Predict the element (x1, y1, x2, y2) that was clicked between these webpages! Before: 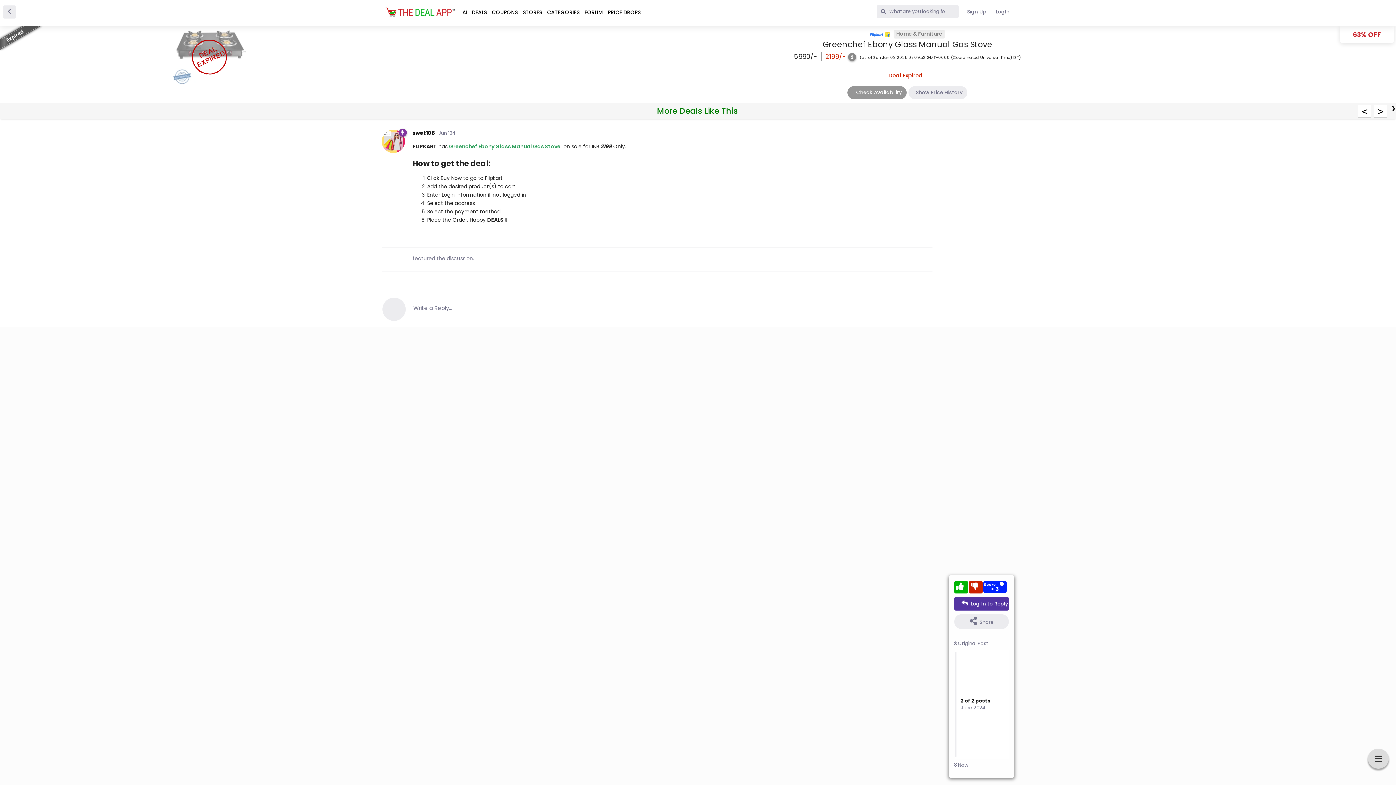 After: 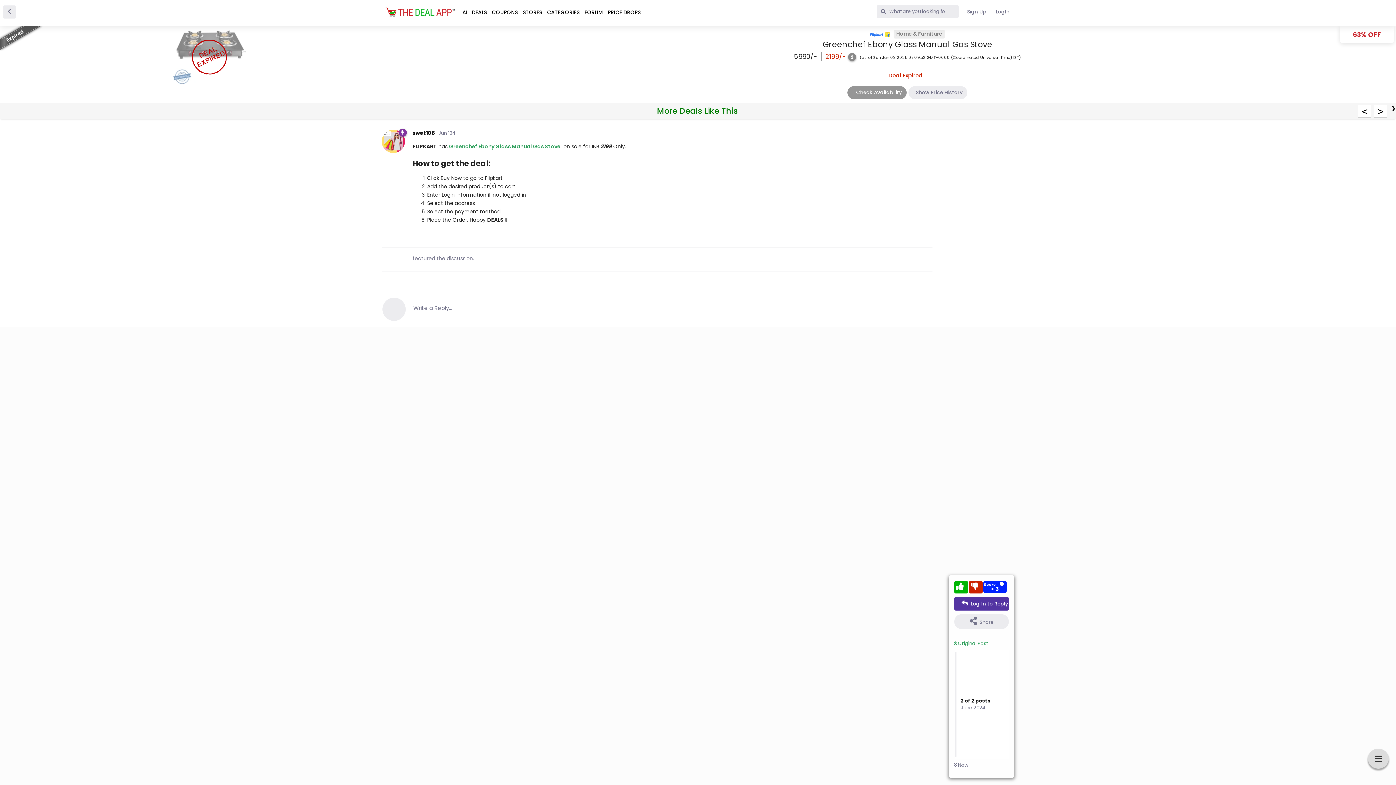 Action: bbox: (954, 640, 988, 647) label:  Original Post